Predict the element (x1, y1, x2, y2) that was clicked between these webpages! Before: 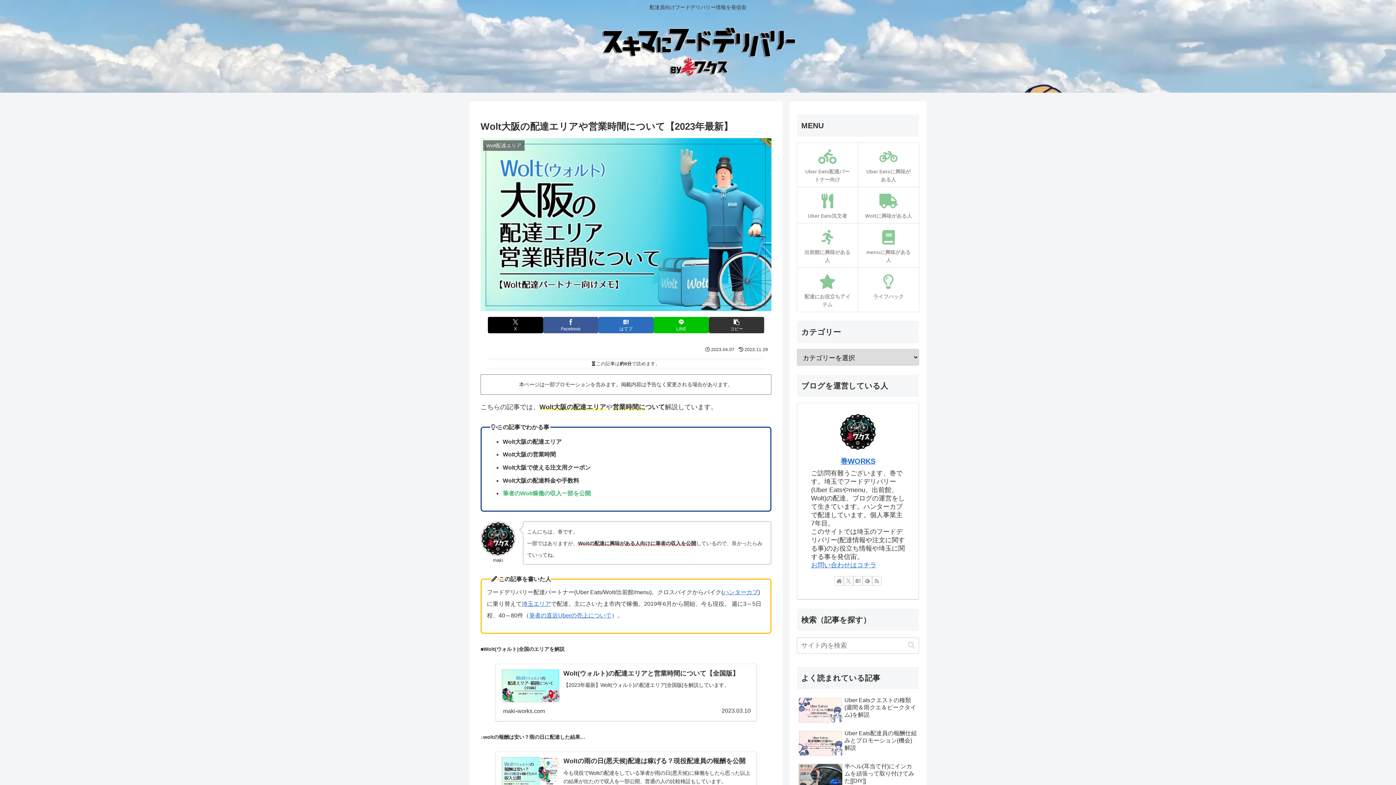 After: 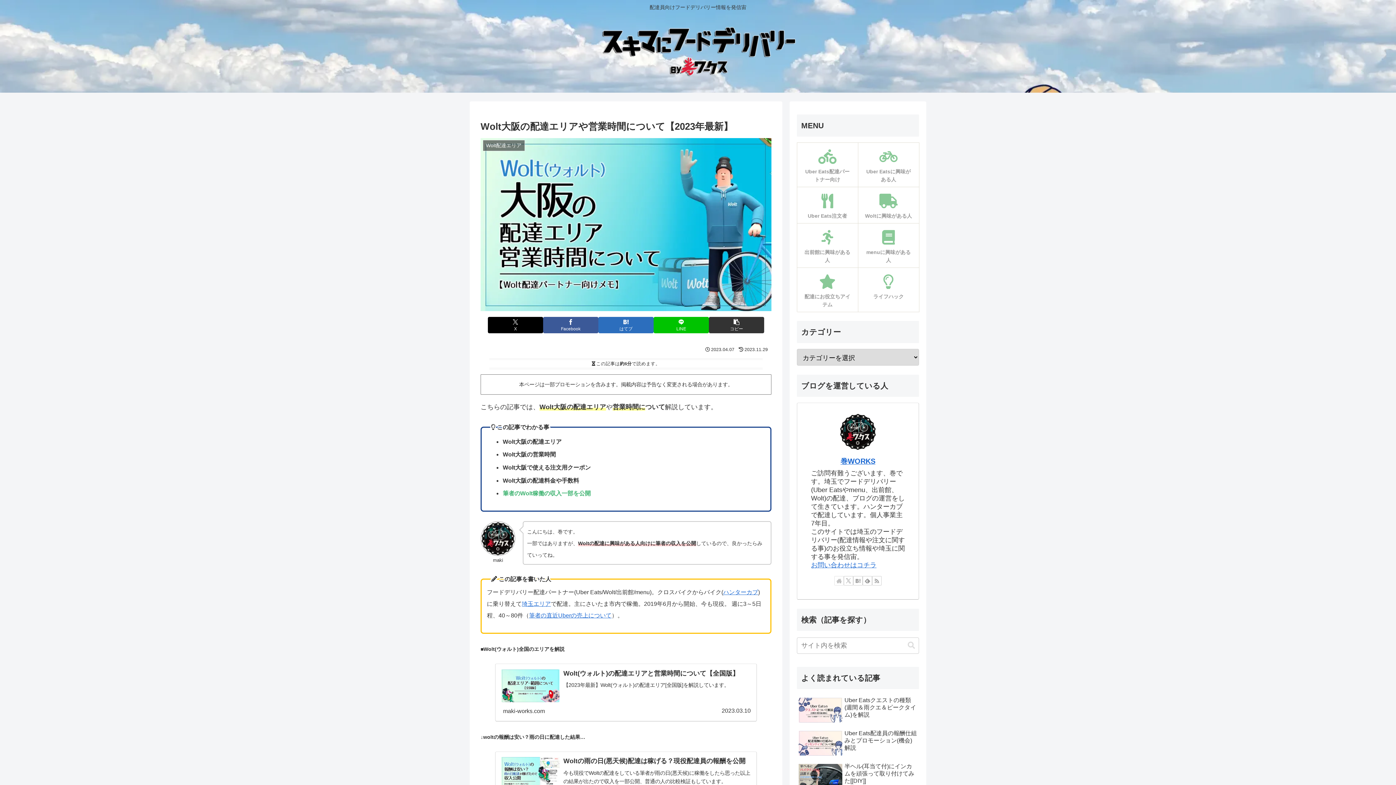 Action: label: 著作サイトをチェック bbox: (834, 576, 844, 585)